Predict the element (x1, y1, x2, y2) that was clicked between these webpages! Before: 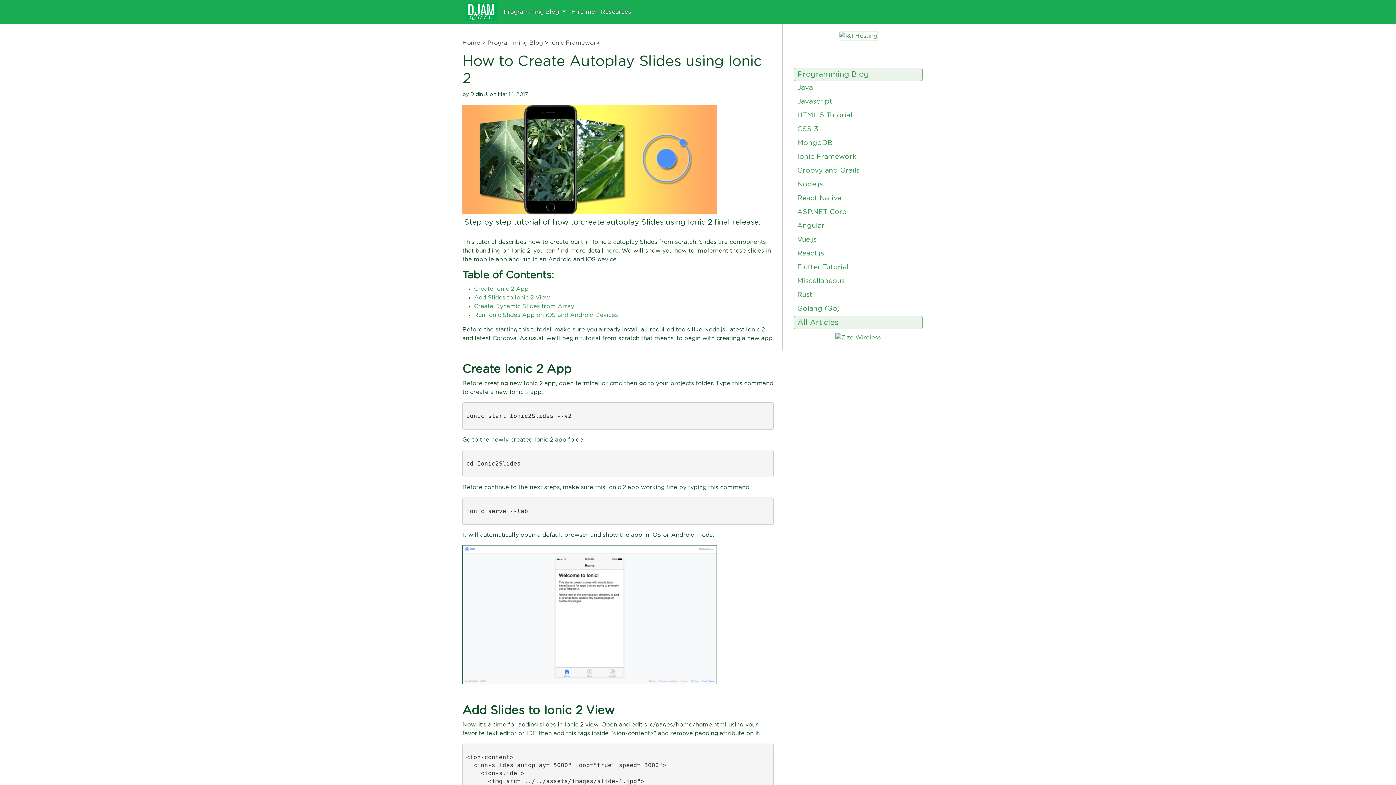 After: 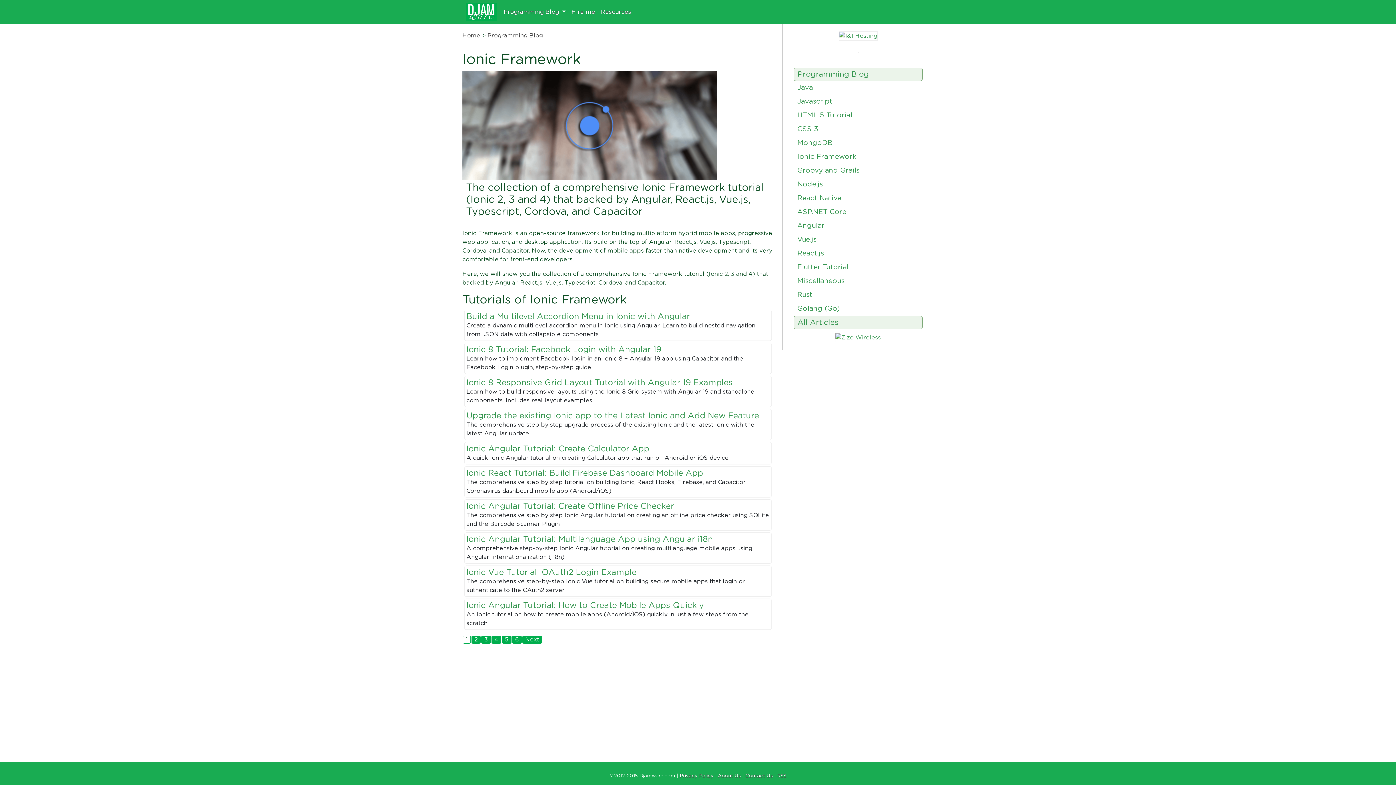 Action: label: Ionic Framework bbox: (550, 38, 600, 47)